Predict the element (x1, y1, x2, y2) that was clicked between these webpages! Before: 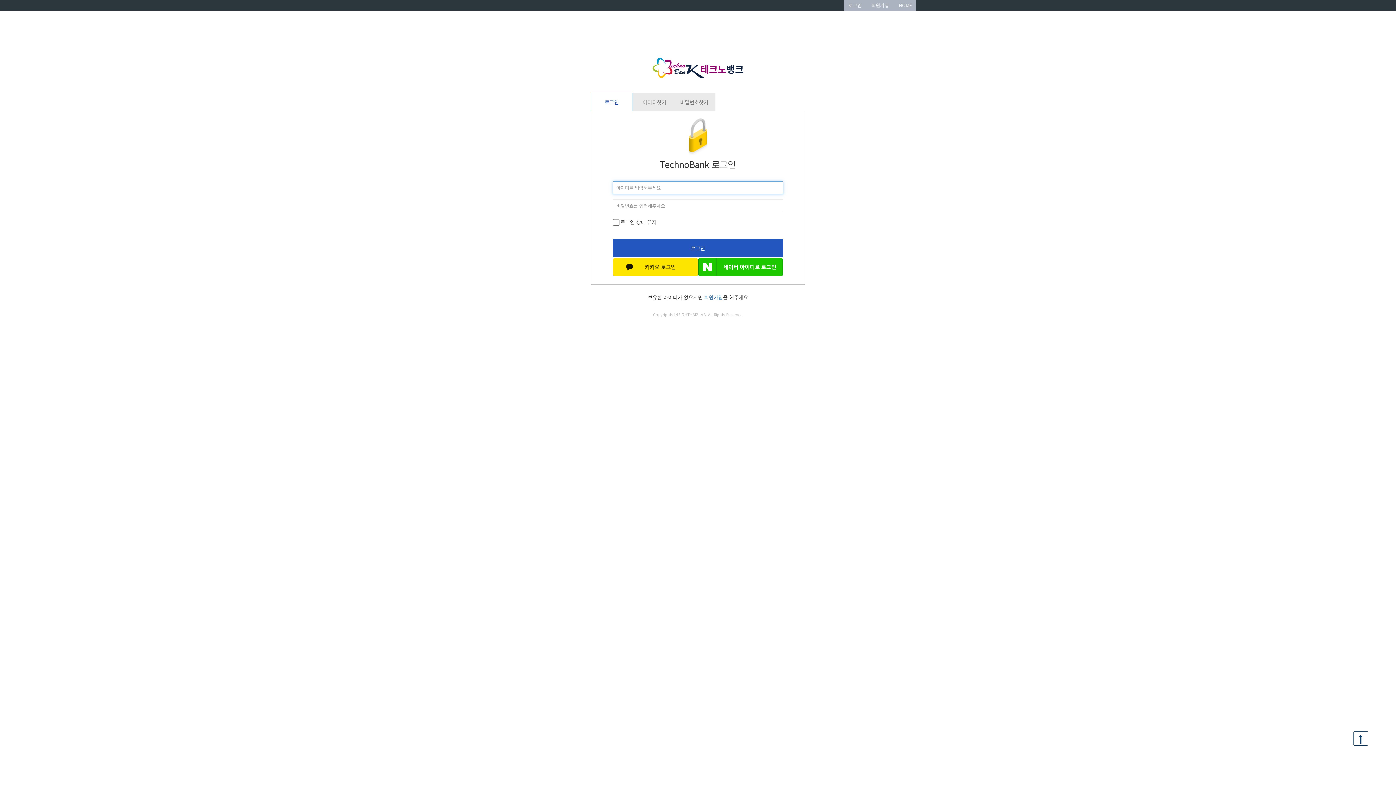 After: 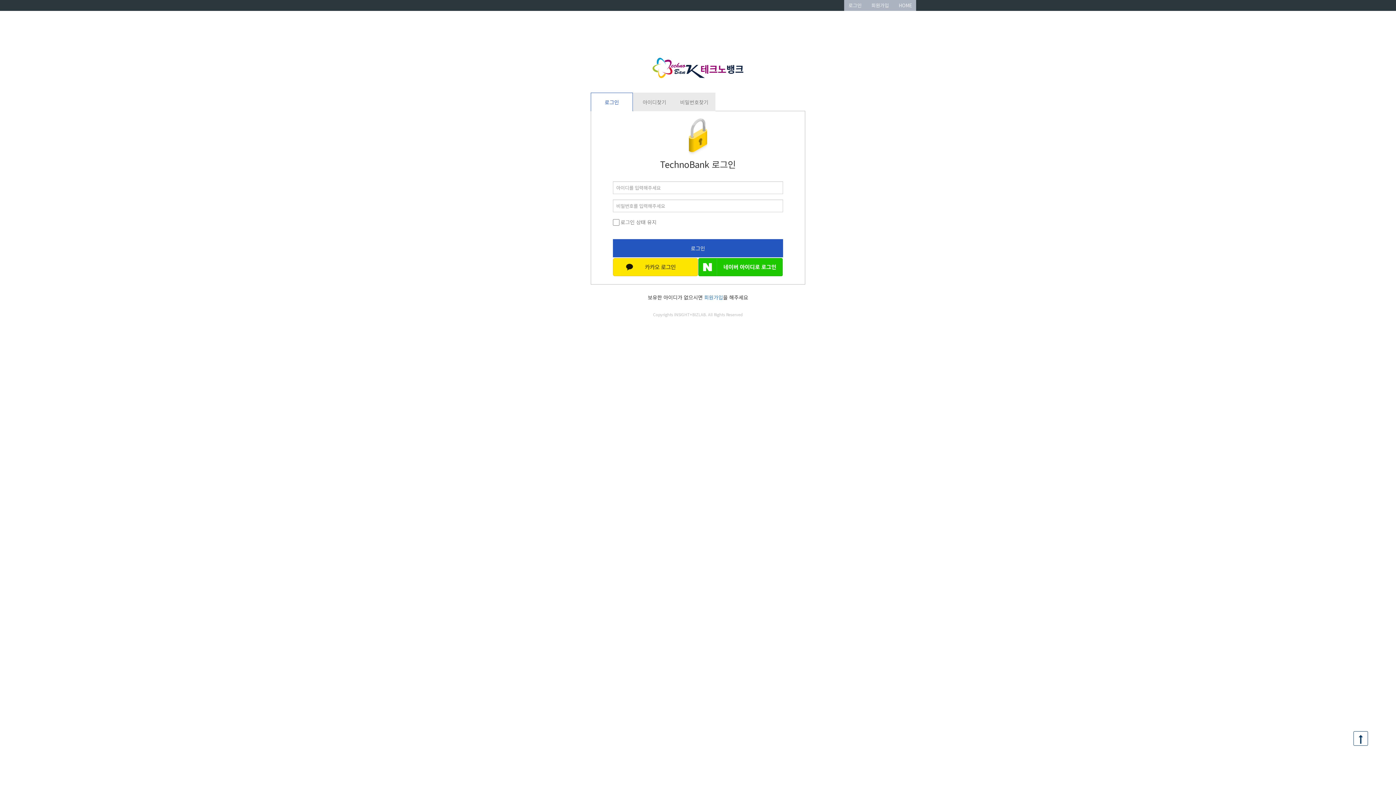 Action: bbox: (590, 92, 633, 111) label: 로그인